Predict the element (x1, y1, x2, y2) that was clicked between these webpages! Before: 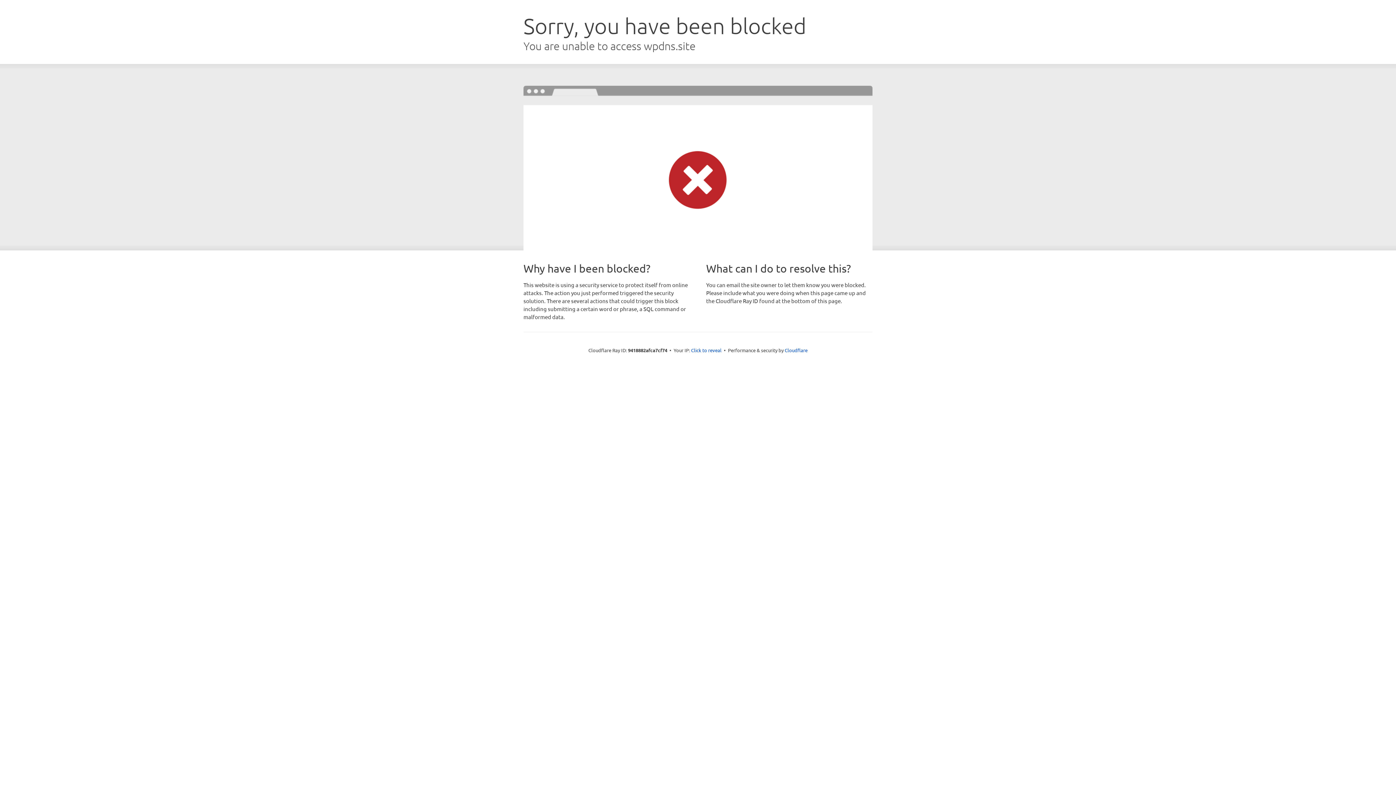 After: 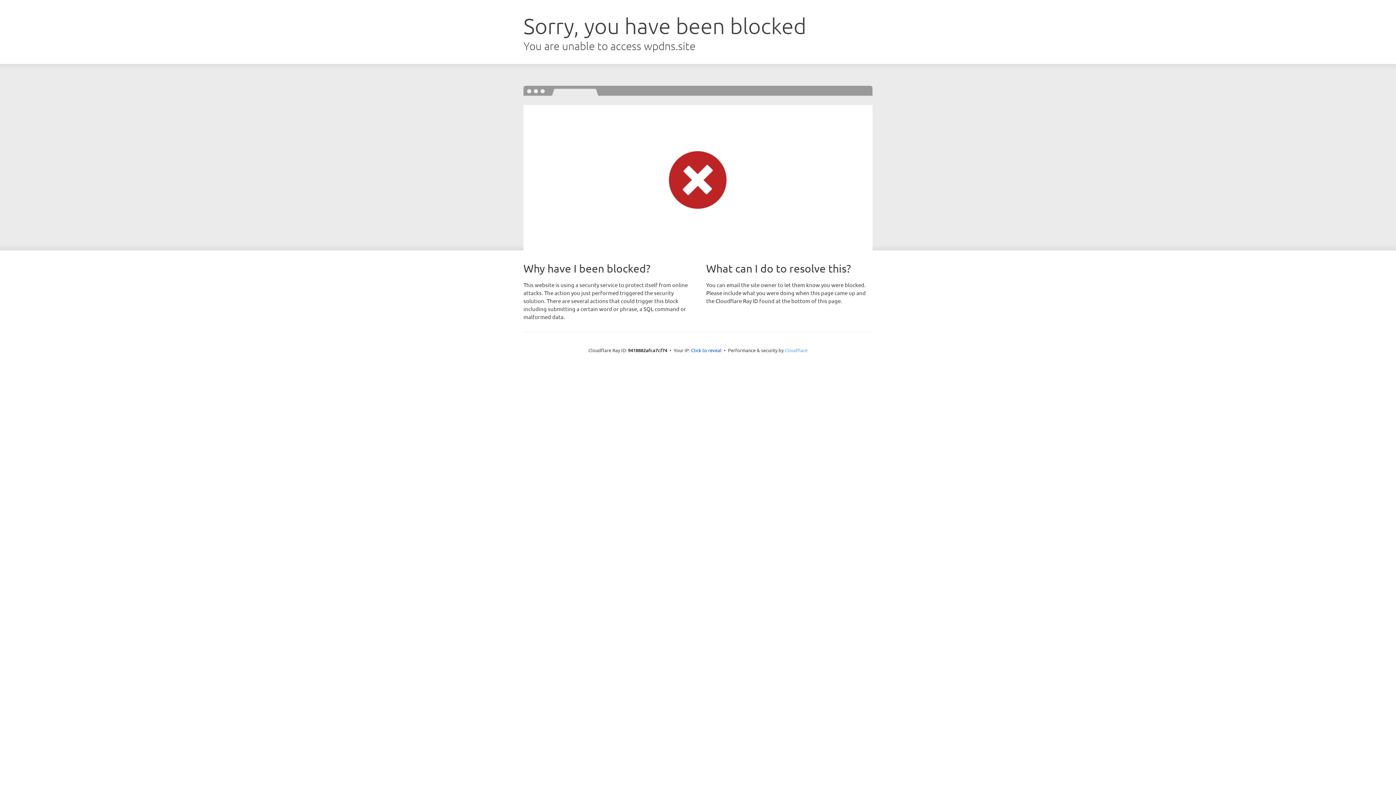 Action: bbox: (784, 347, 807, 353) label: Cloudflare